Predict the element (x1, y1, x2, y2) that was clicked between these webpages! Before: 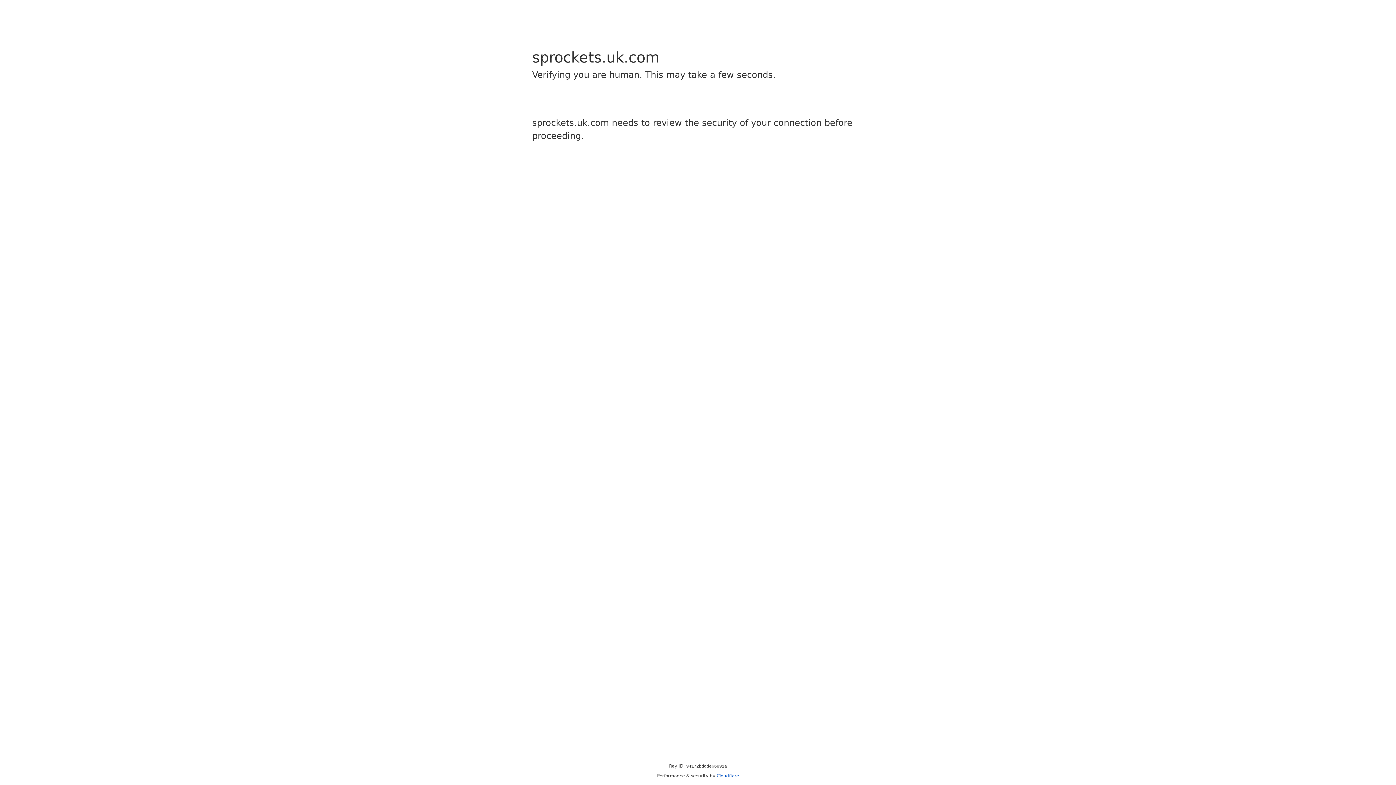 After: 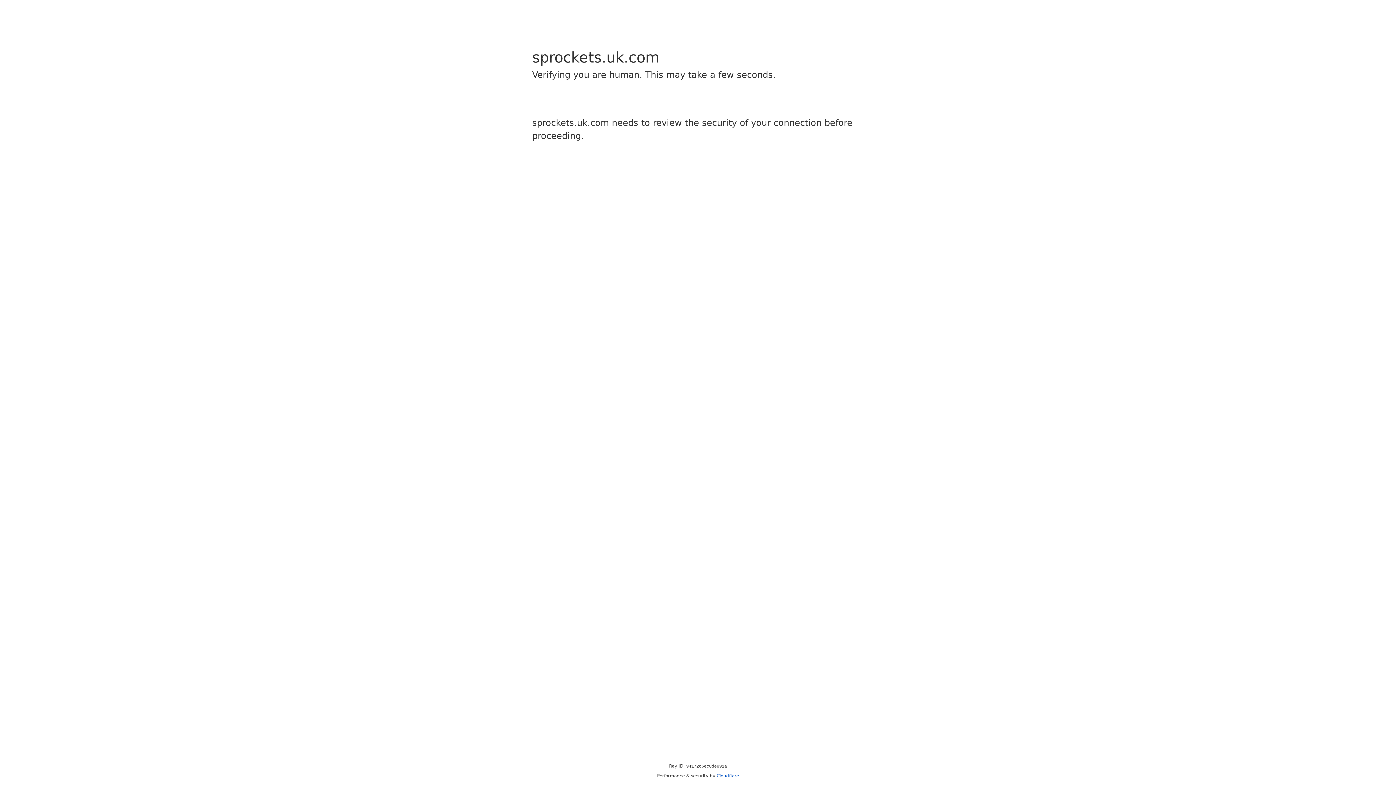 Action: label: Cloudflare bbox: (716, 773, 739, 778)